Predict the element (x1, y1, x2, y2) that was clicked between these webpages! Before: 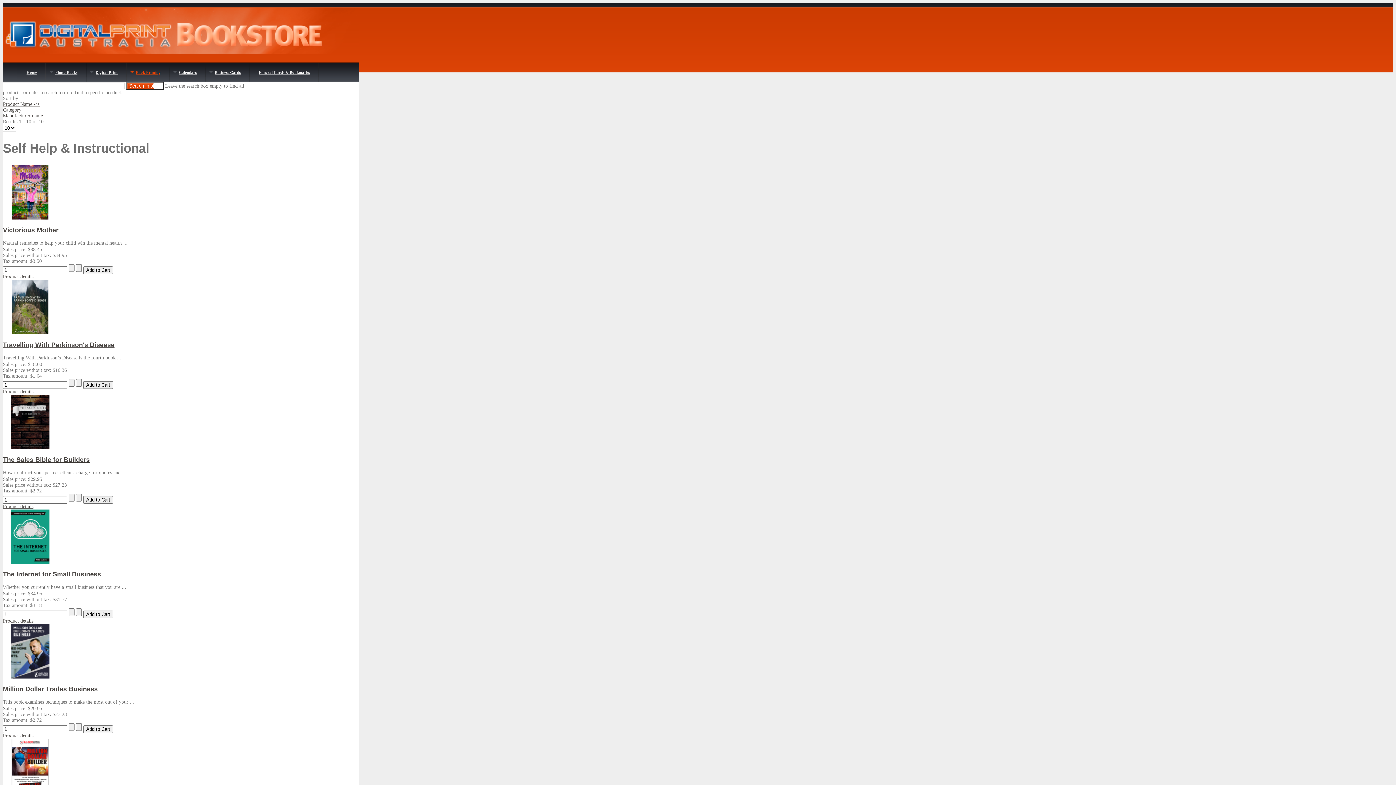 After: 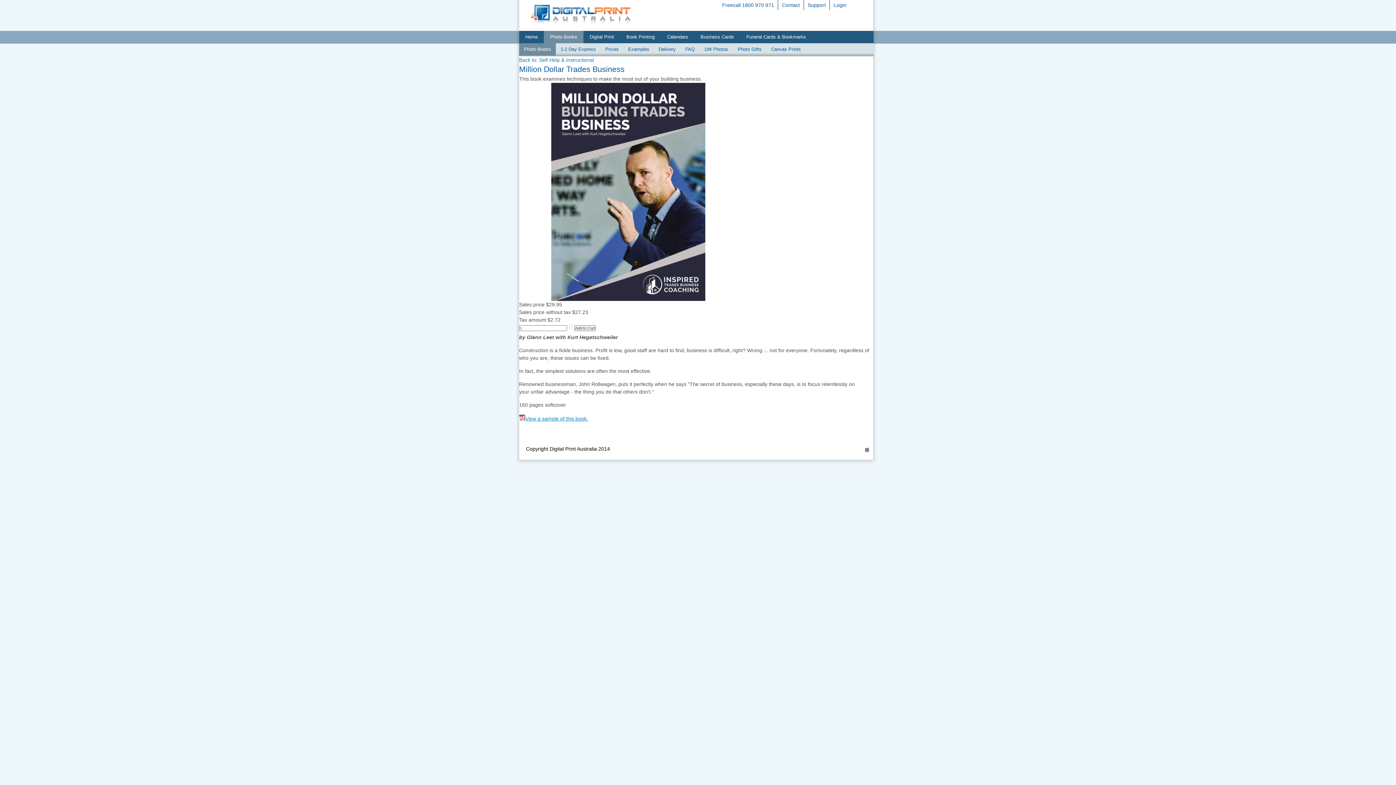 Action: bbox: (2, 674, 57, 680)